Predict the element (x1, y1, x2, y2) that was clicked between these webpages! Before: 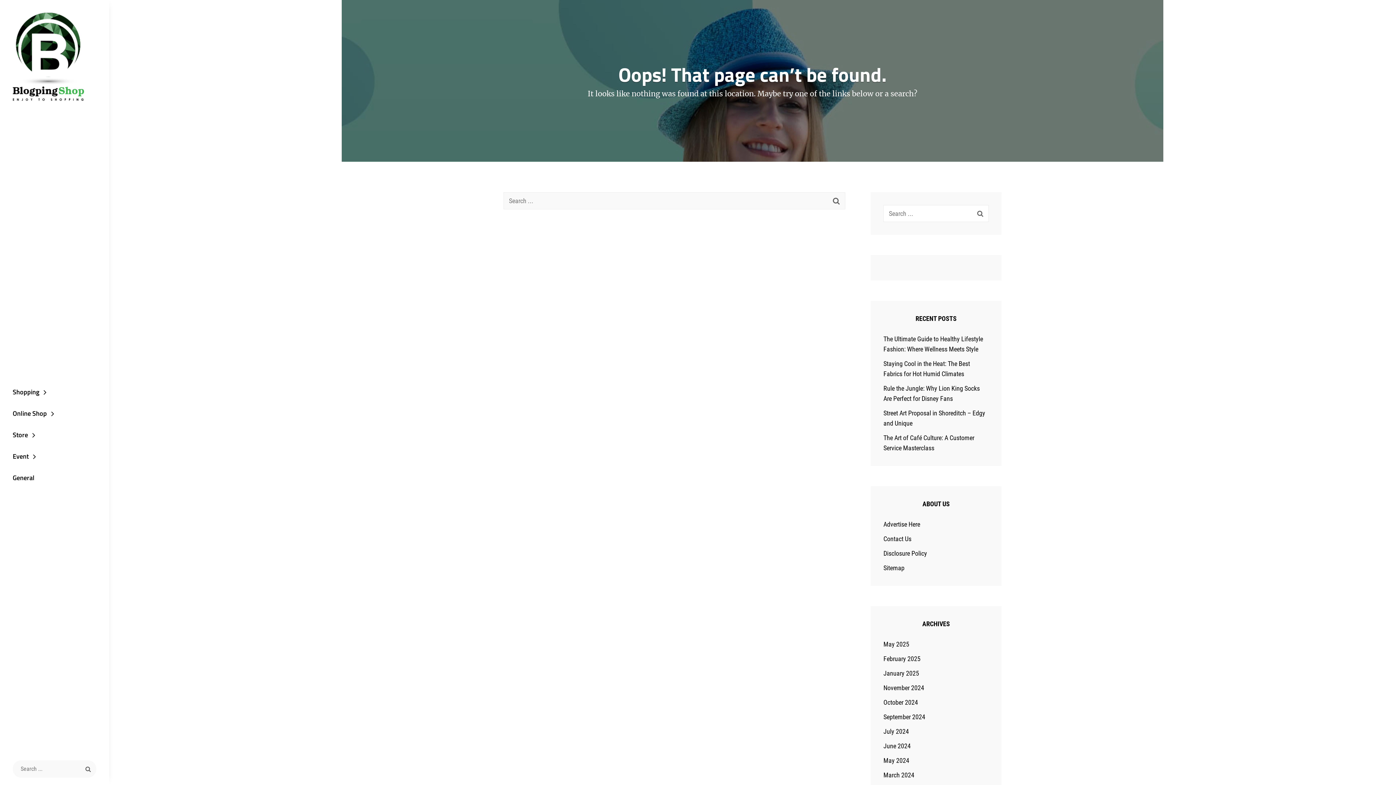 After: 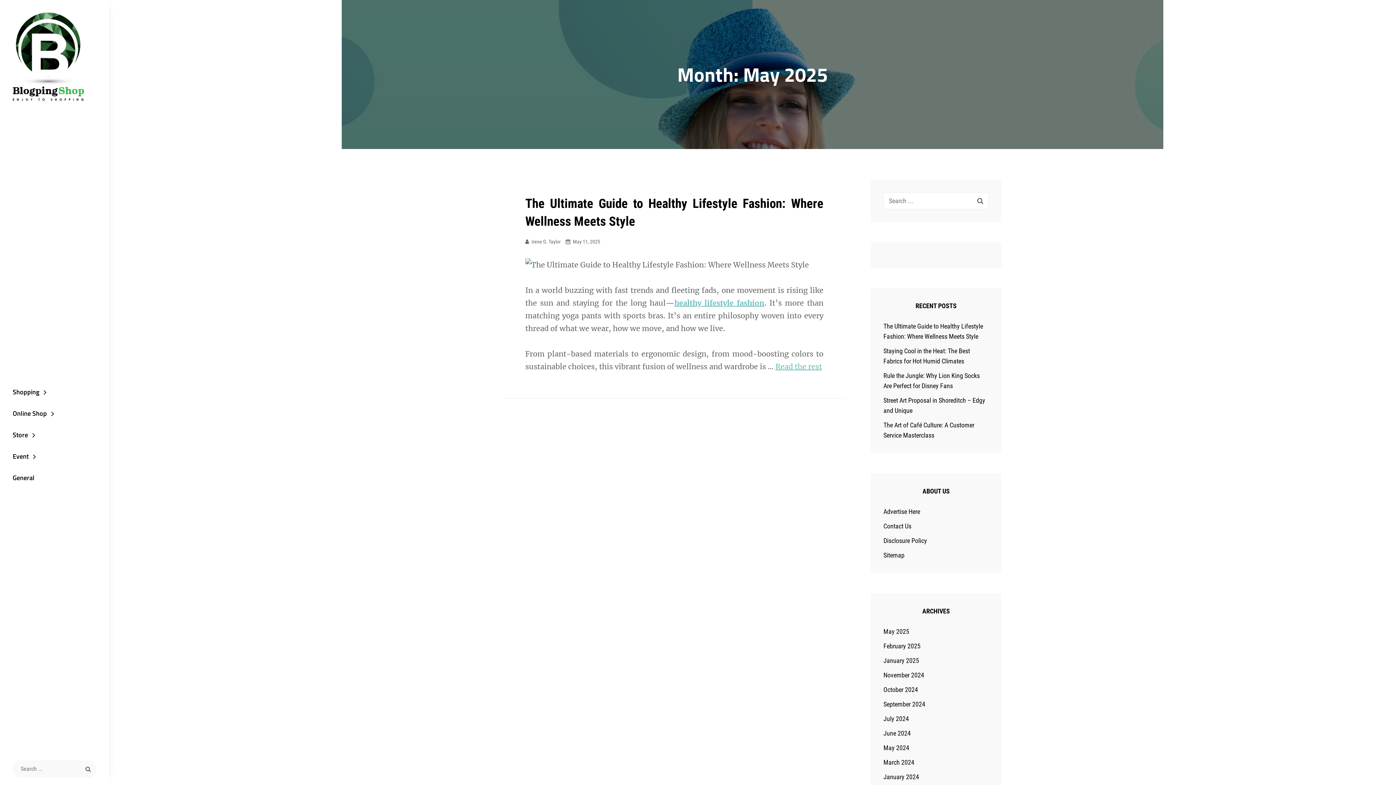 Action: bbox: (883, 639, 909, 649) label: May 2025